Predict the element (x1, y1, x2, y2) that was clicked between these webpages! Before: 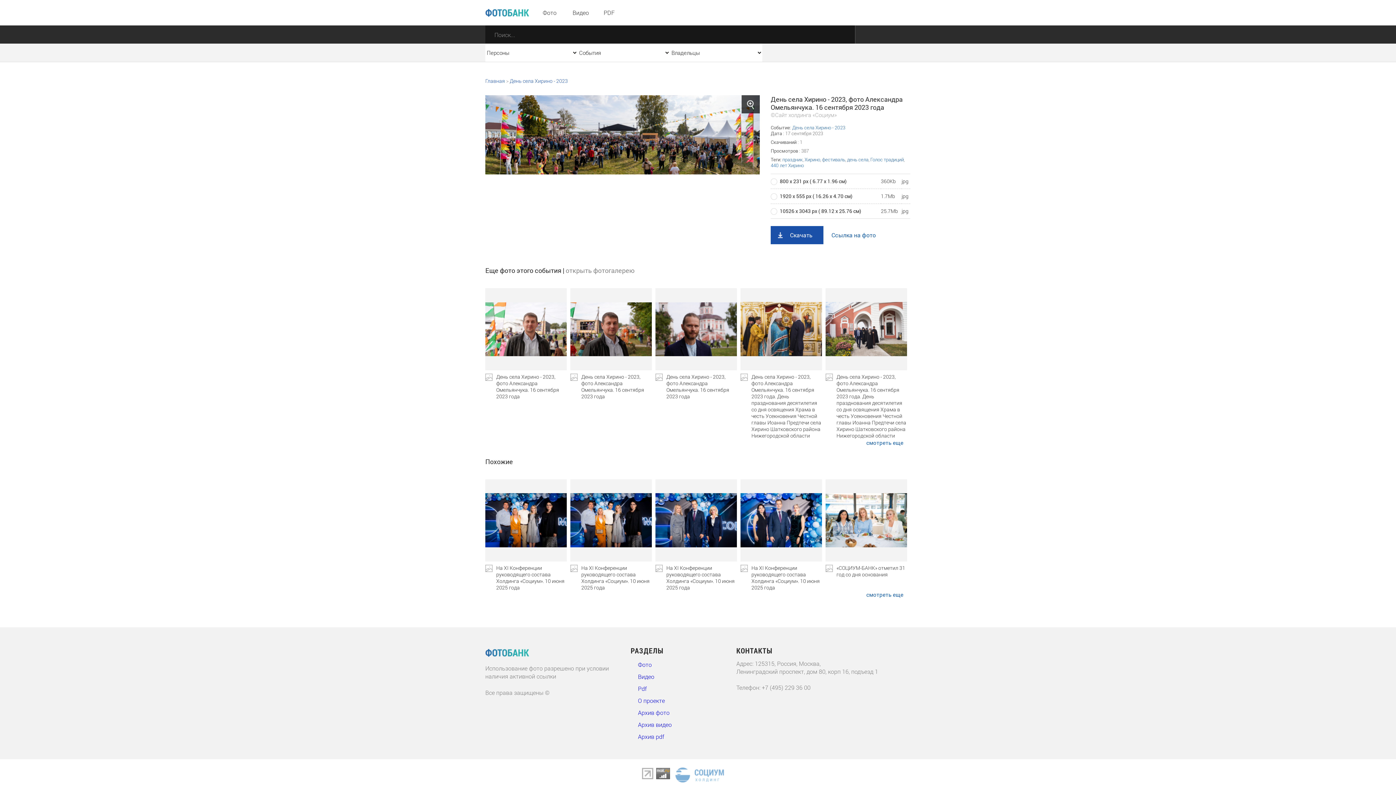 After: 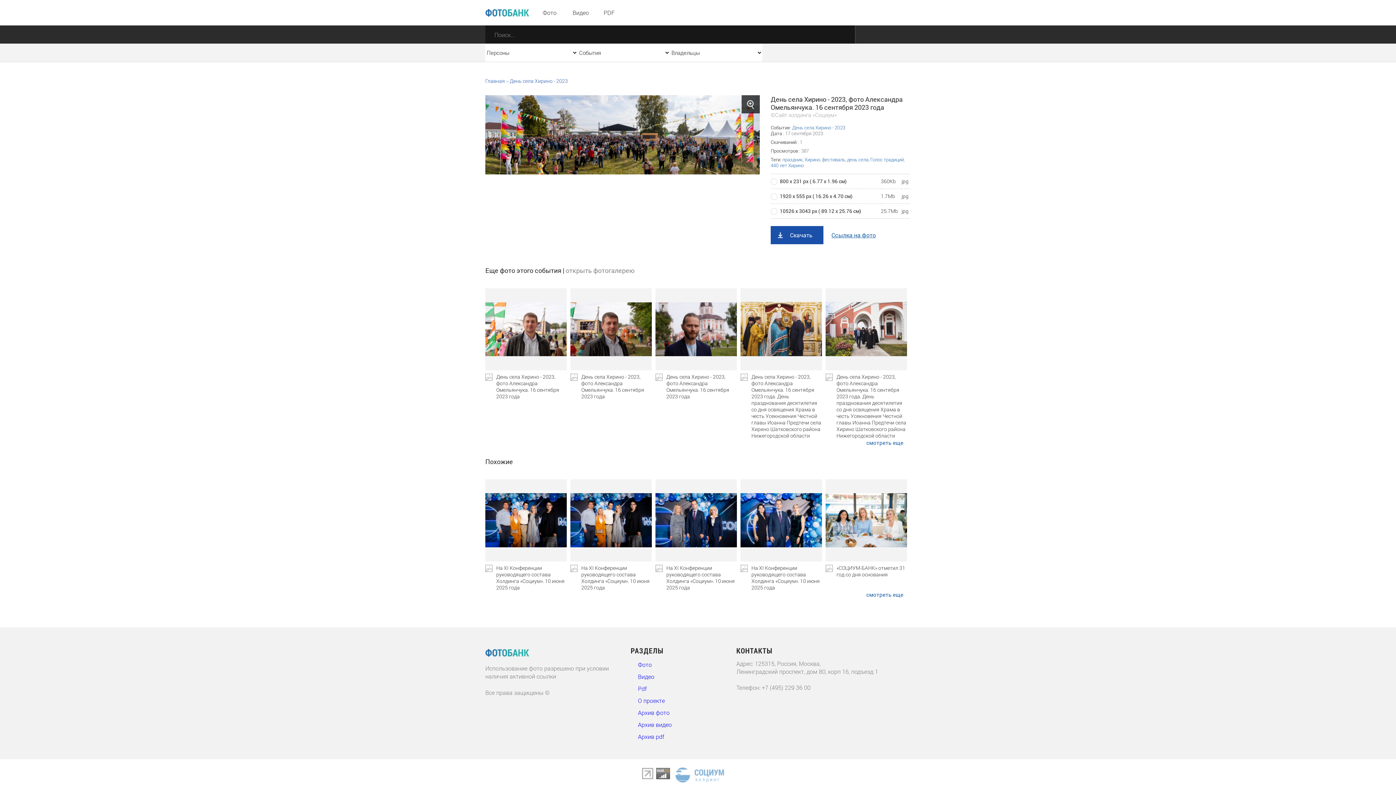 Action: label: Ссылка на фото bbox: (831, 231, 876, 238)